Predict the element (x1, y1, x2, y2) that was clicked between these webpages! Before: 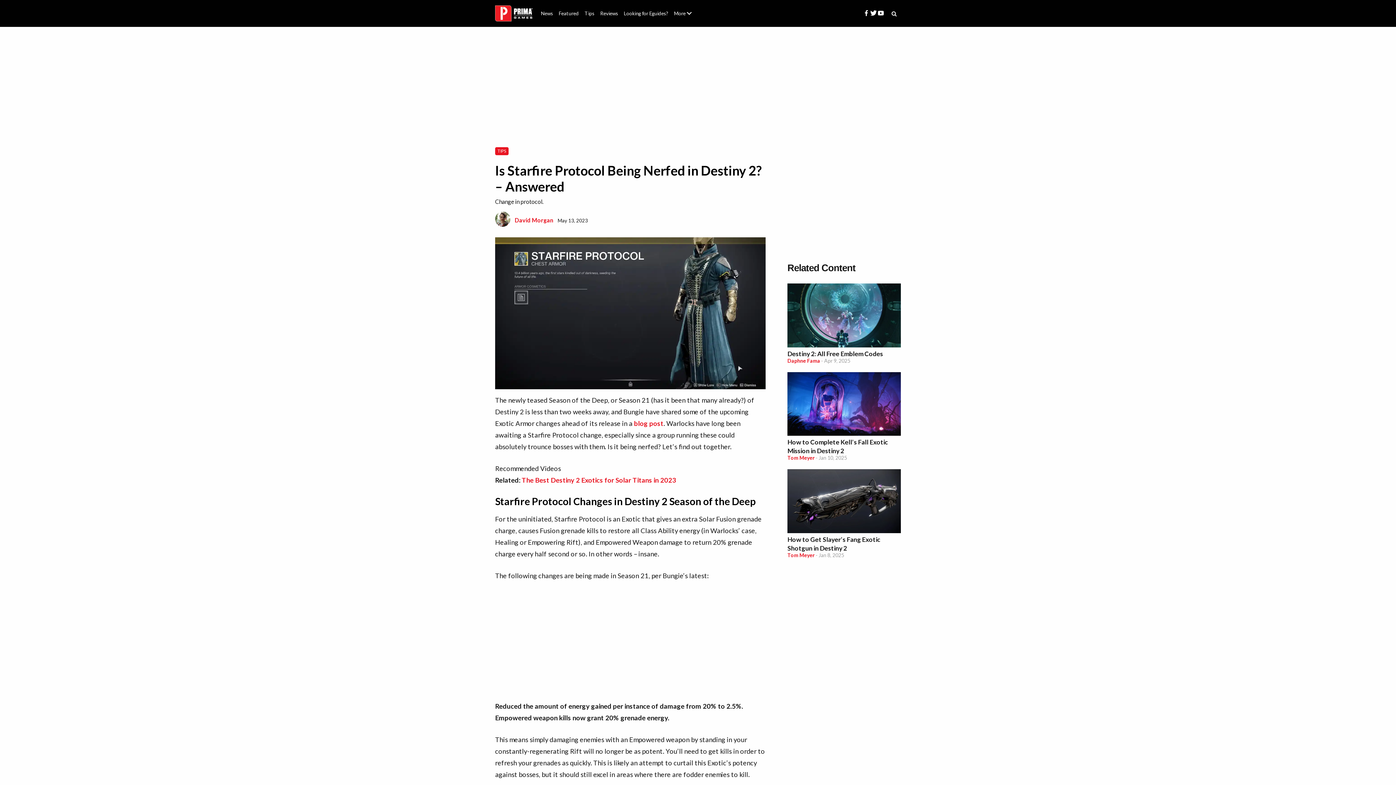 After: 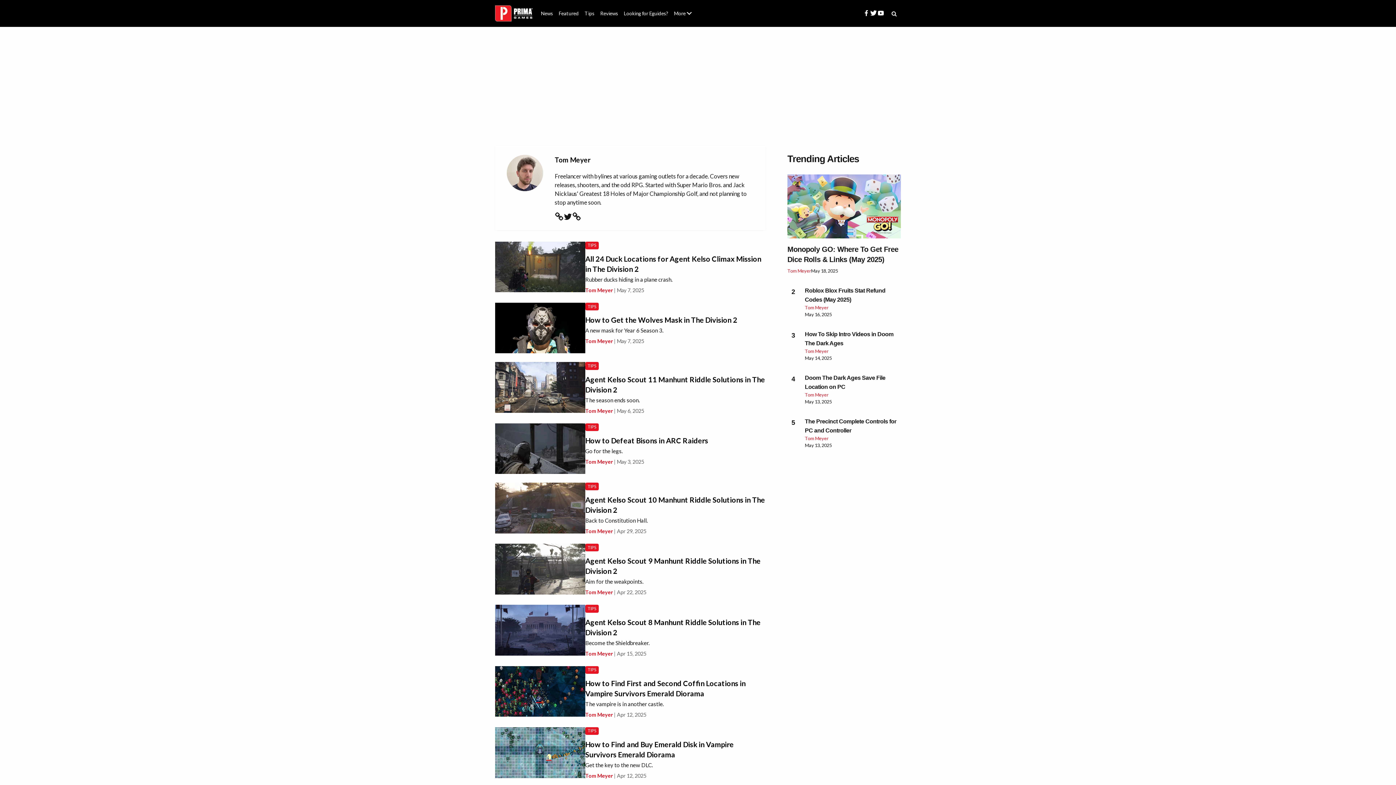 Action: label: Tom Meyer bbox: (787, 552, 814, 558)